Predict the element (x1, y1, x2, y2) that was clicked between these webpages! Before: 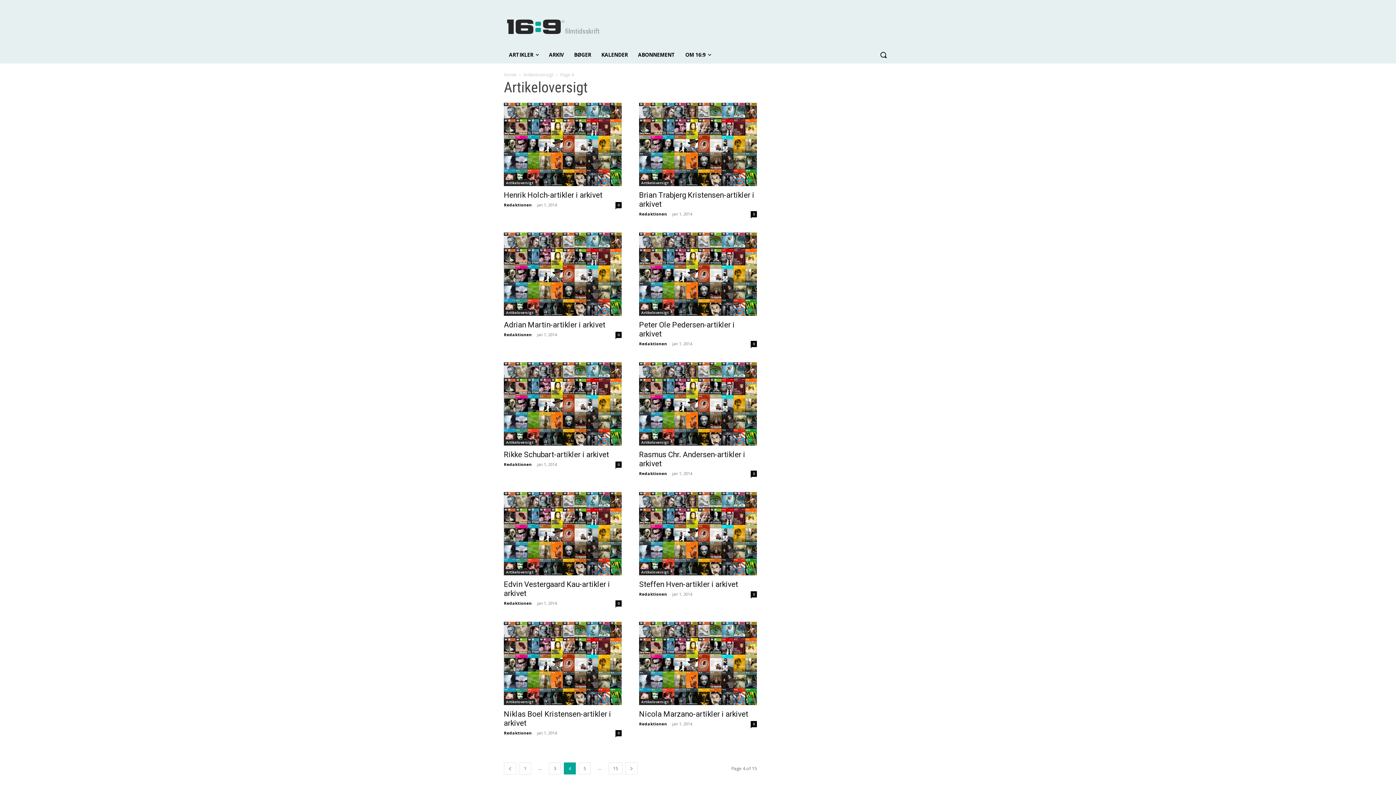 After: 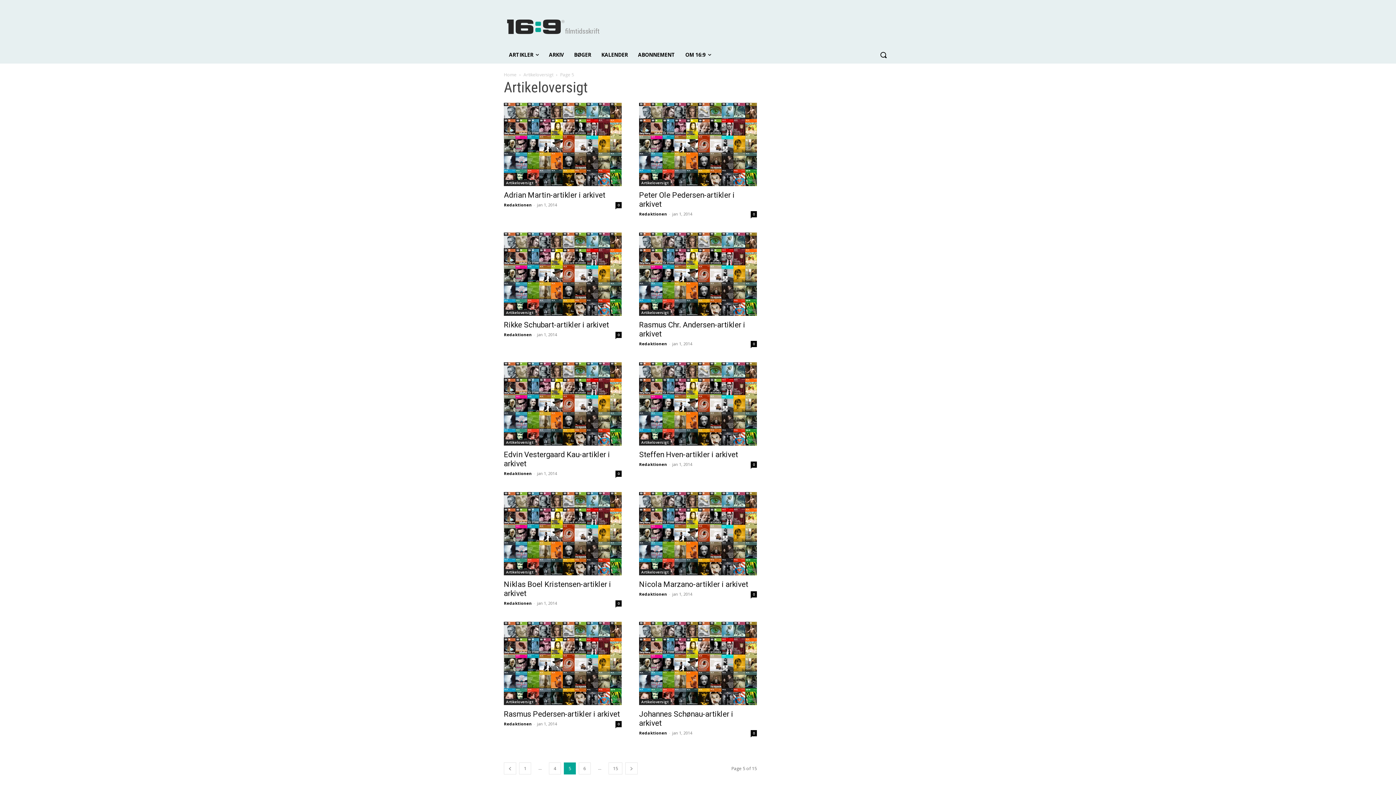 Action: bbox: (578, 762, 590, 774) label: 5